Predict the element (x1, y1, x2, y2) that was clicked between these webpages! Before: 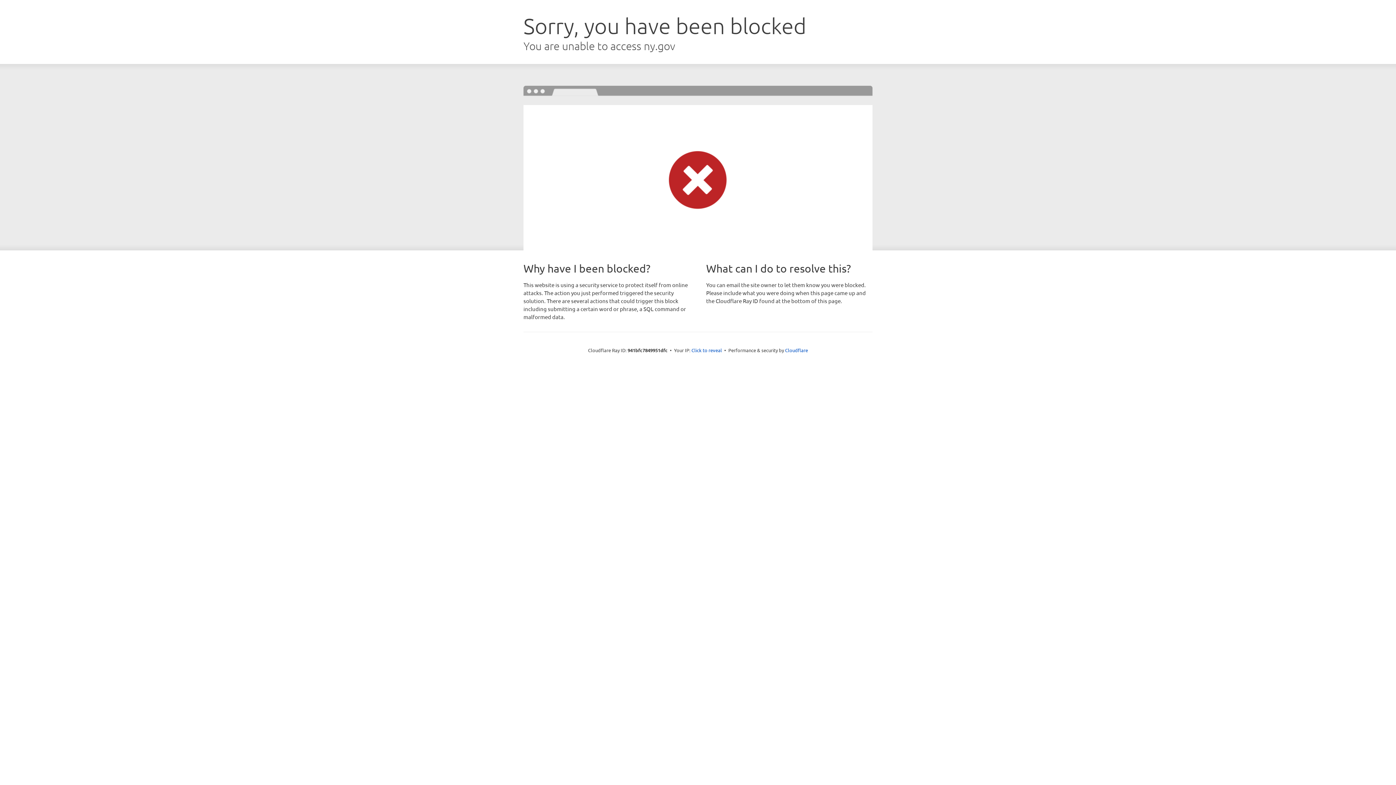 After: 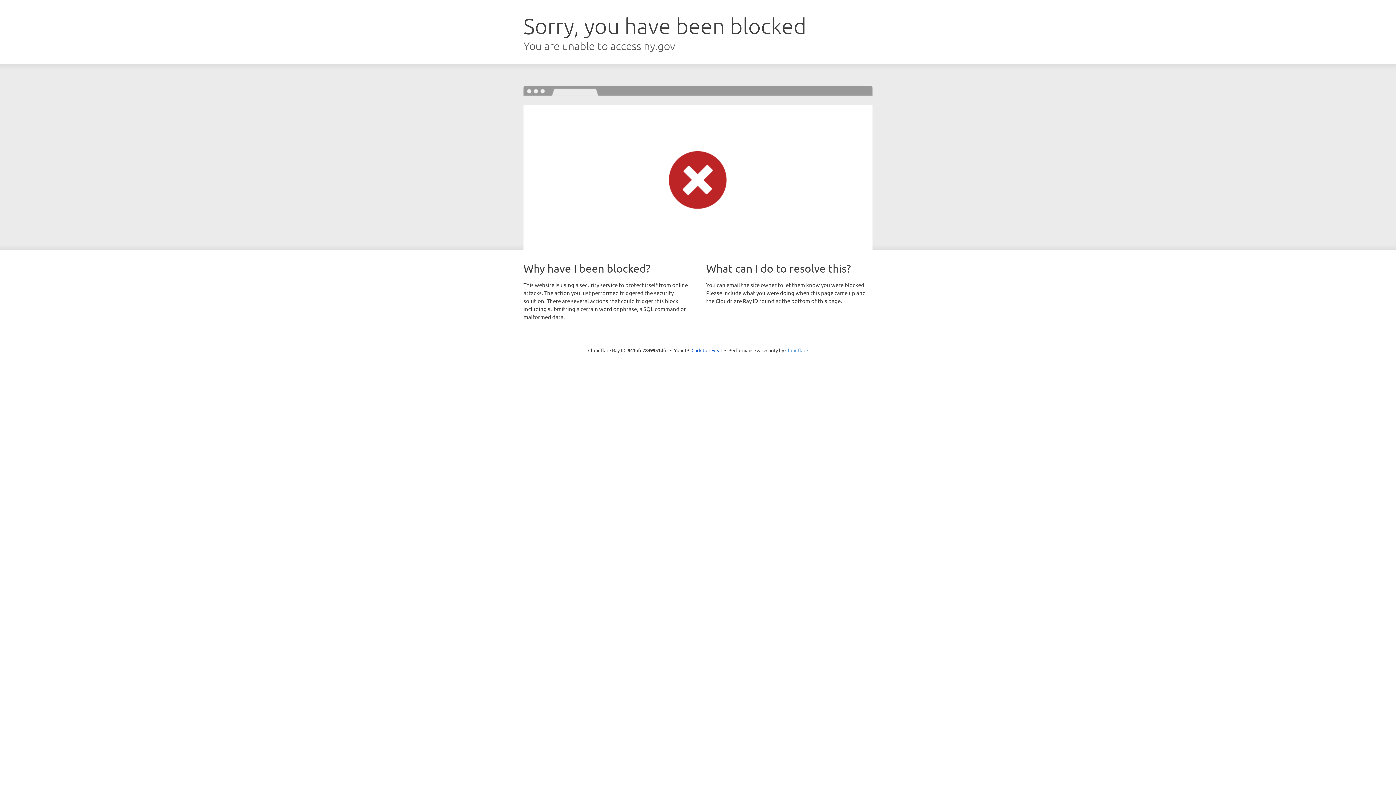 Action: label: Cloudflare bbox: (785, 347, 808, 353)